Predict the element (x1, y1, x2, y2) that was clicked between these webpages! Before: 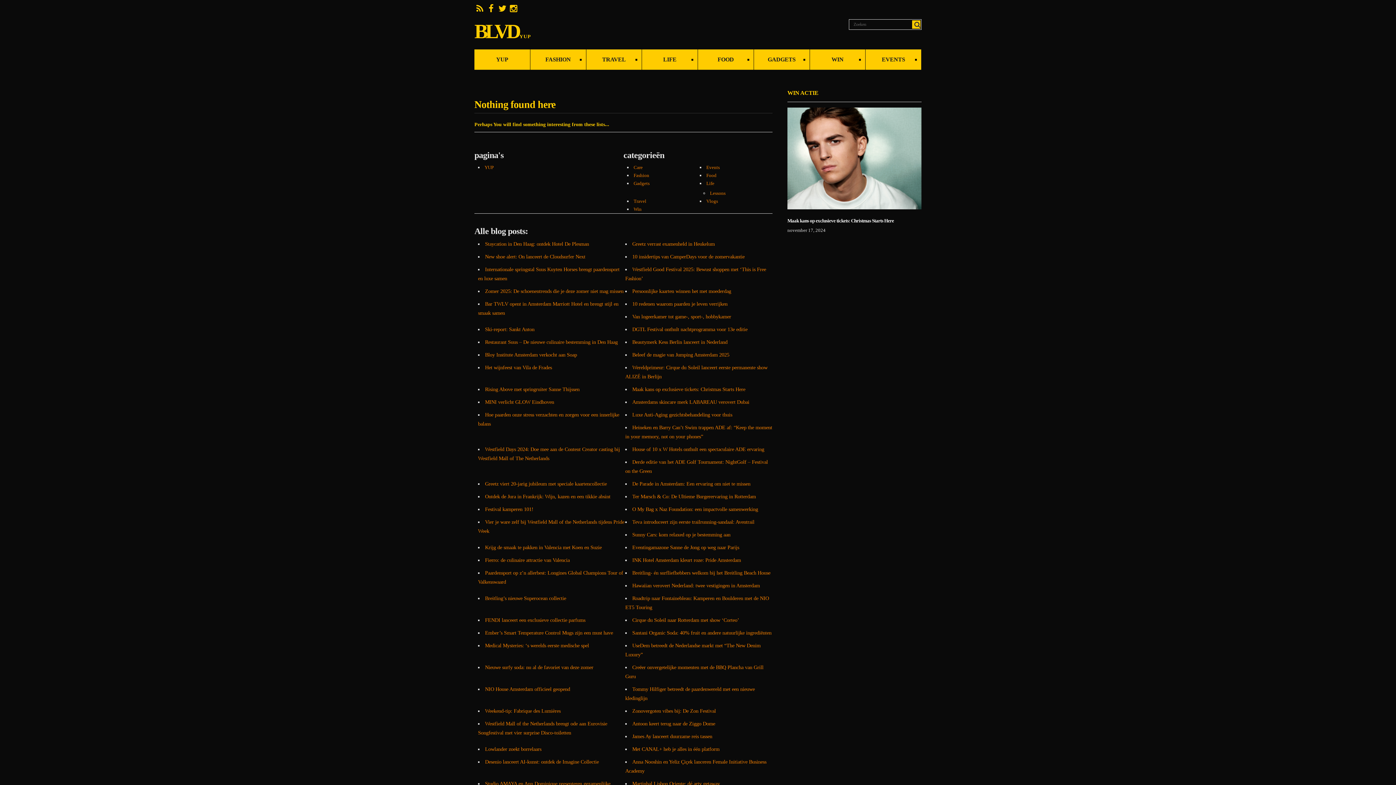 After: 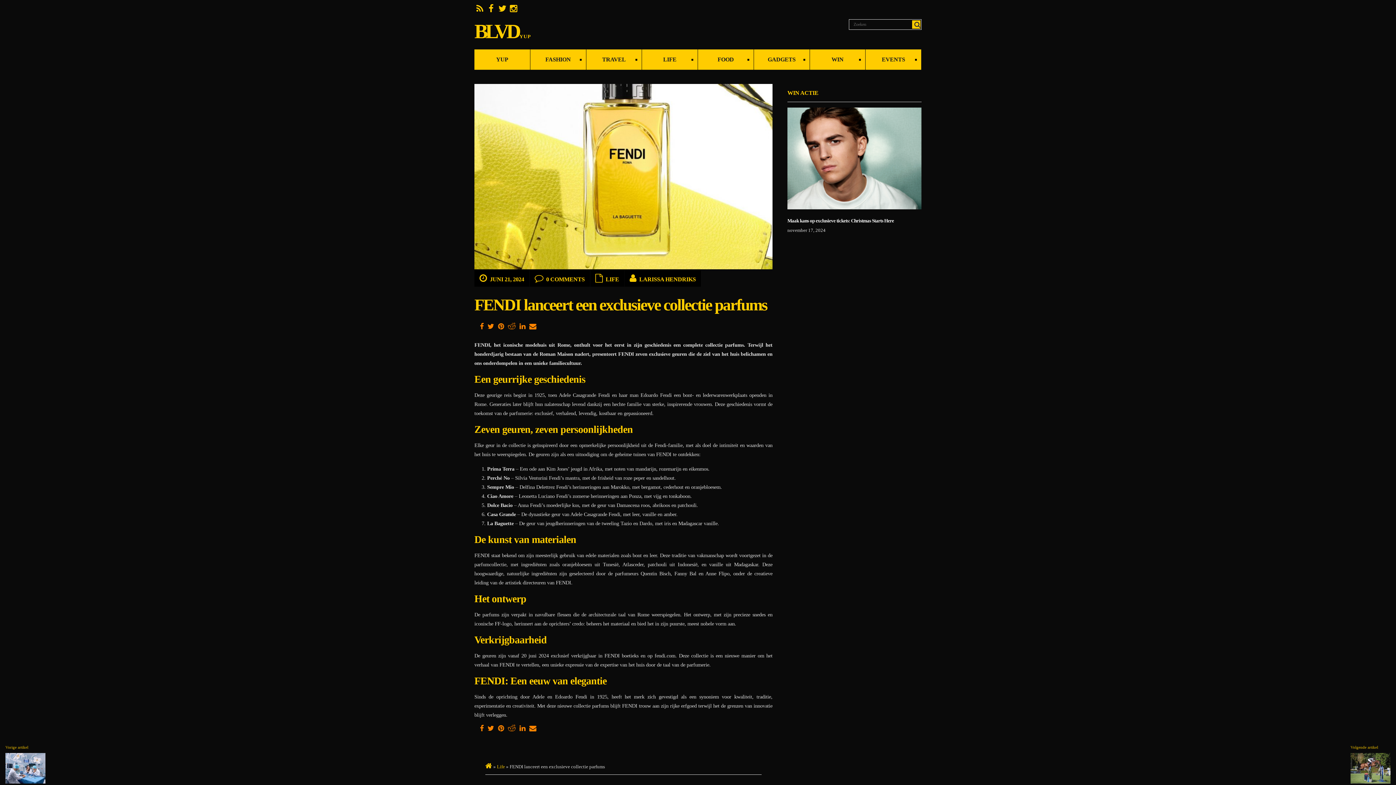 Action: label: FENDI lanceert een exclusieve collectie parfums bbox: (485, 617, 585, 623)